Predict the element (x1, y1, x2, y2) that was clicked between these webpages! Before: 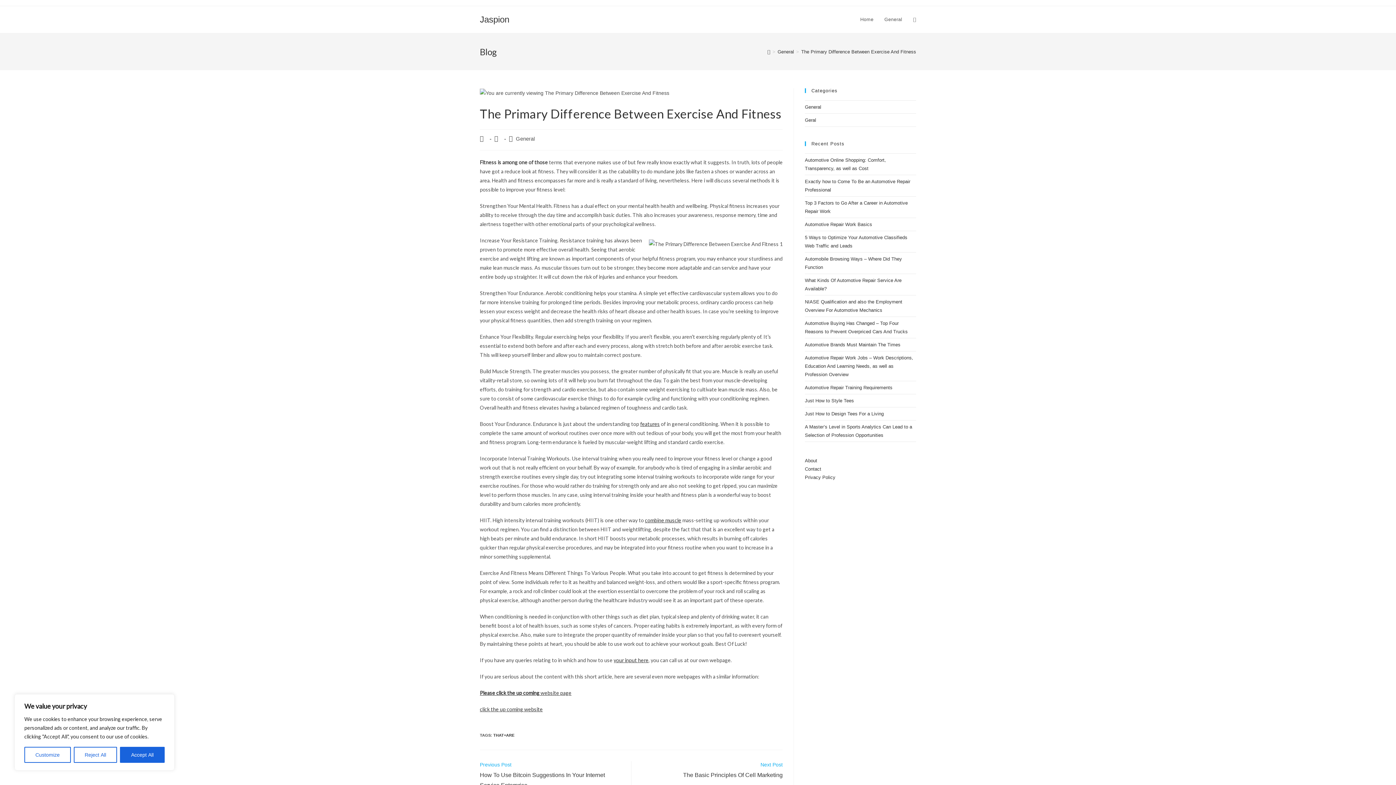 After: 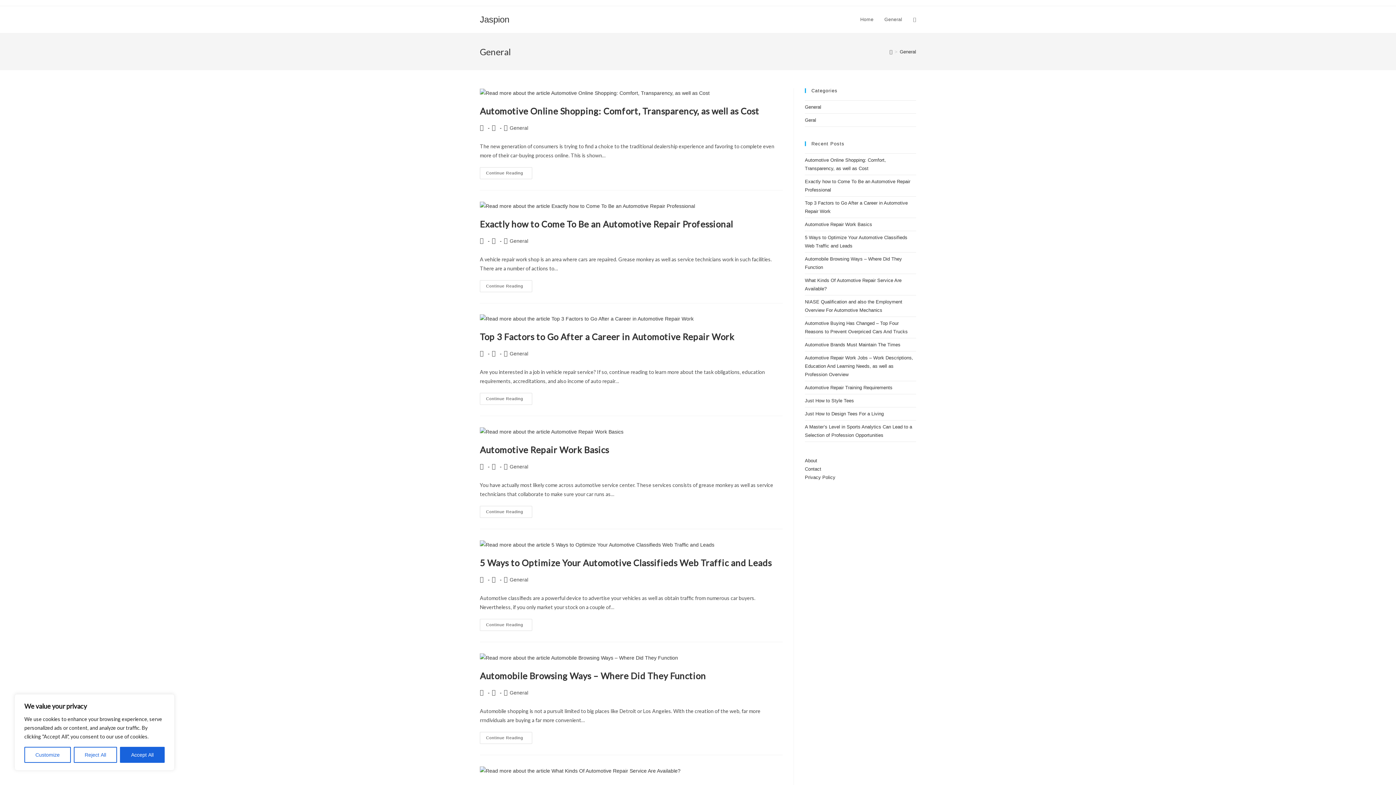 Action: label: General bbox: (805, 104, 821, 109)